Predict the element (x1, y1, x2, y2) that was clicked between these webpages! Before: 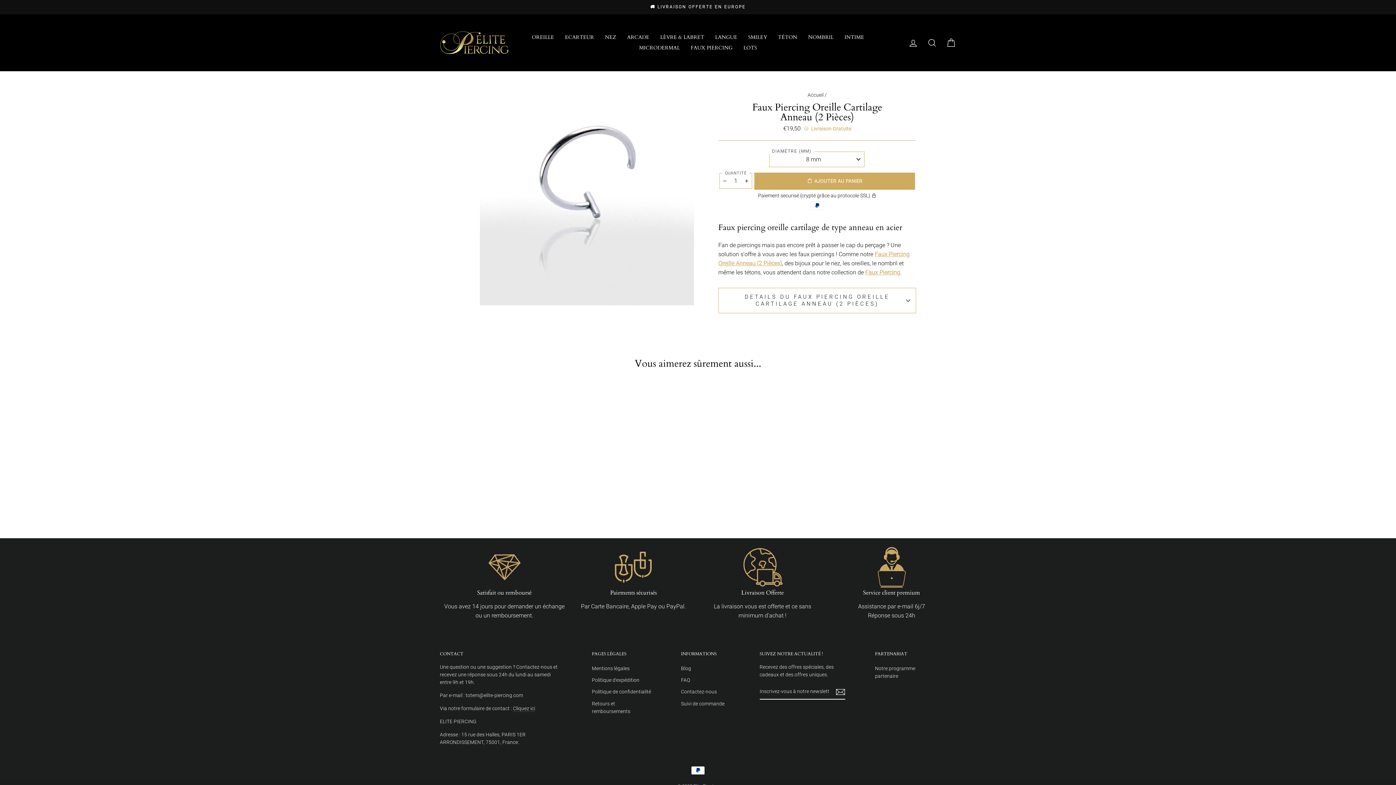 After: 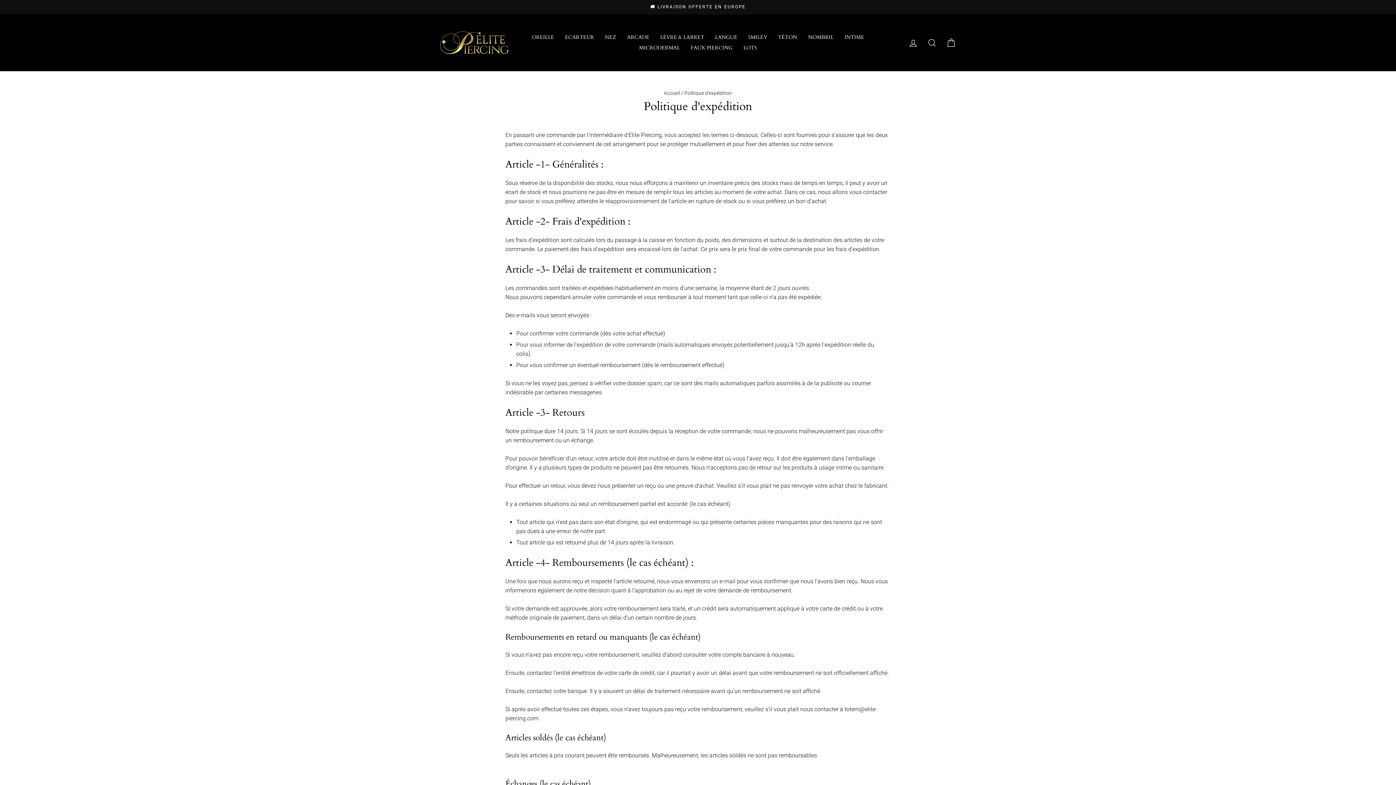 Action: bbox: (592, 675, 639, 685) label: Politique d'expédition